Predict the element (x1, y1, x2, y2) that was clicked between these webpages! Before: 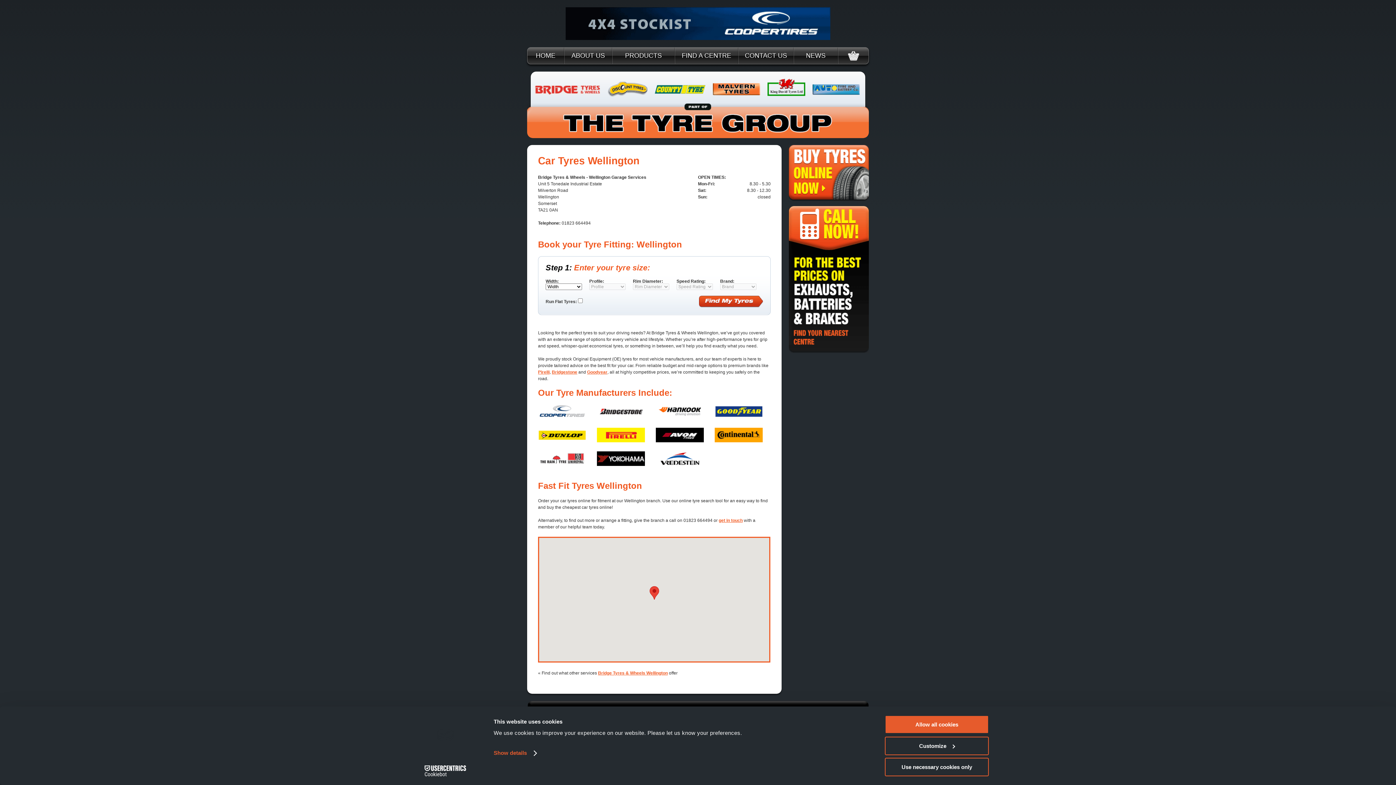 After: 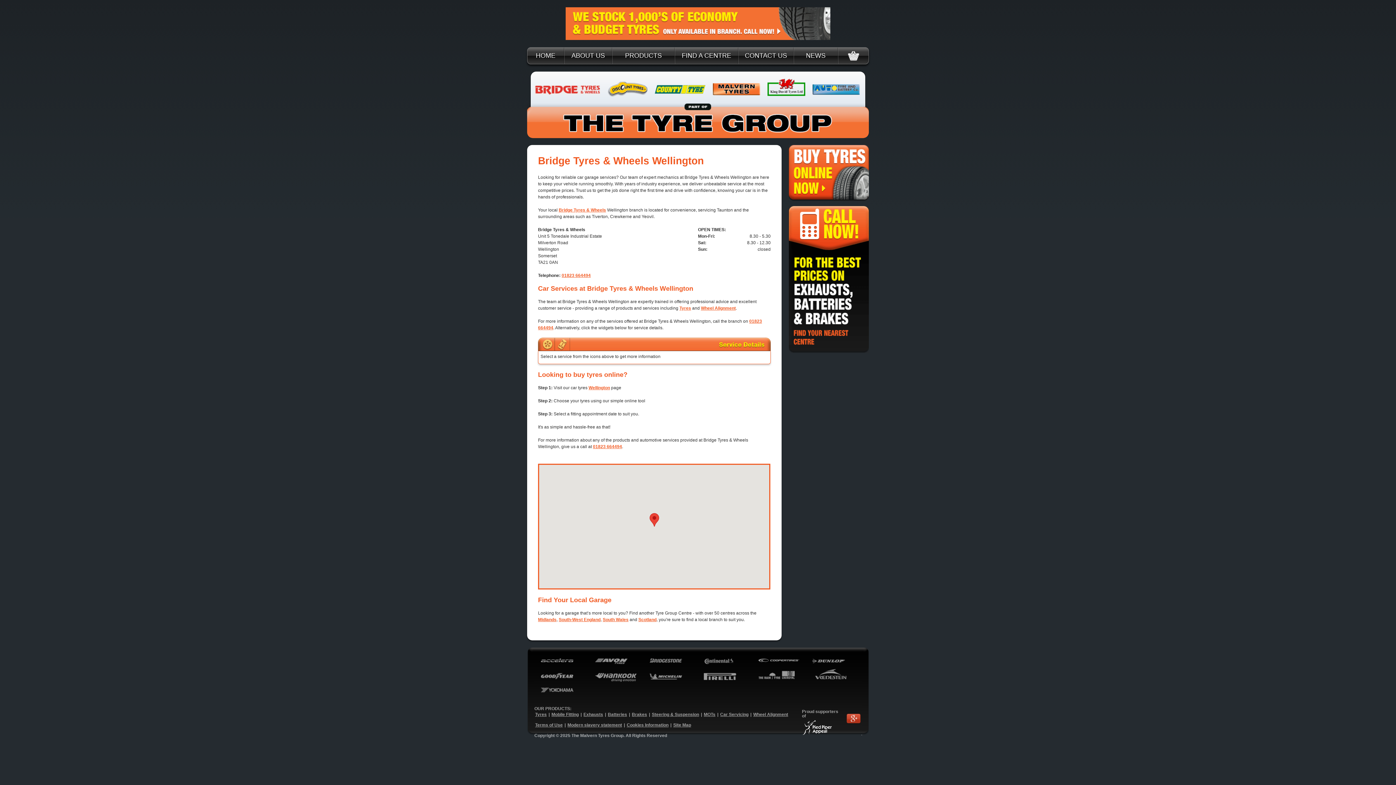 Action: label: Bridge Tyres & Wheels Wellington bbox: (598, 670, 668, 675)